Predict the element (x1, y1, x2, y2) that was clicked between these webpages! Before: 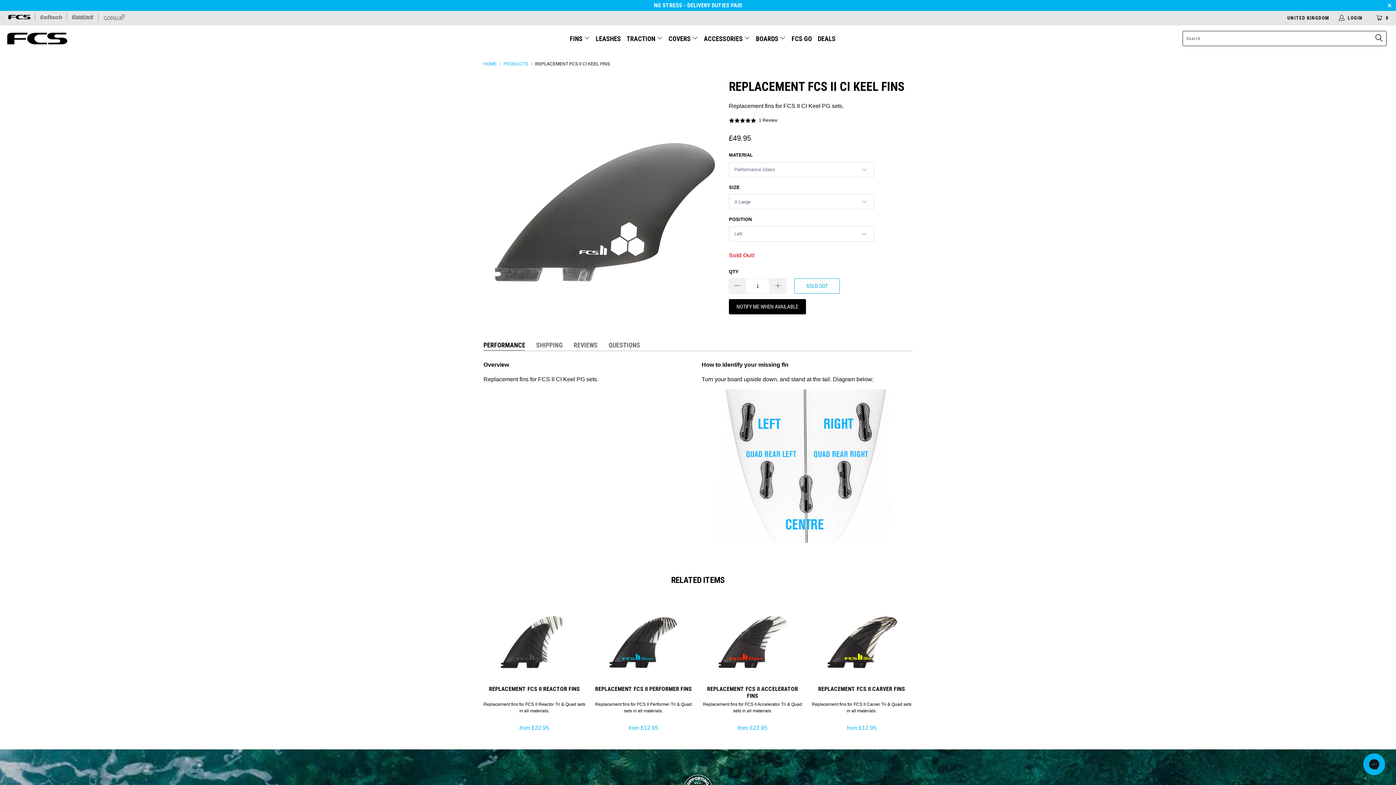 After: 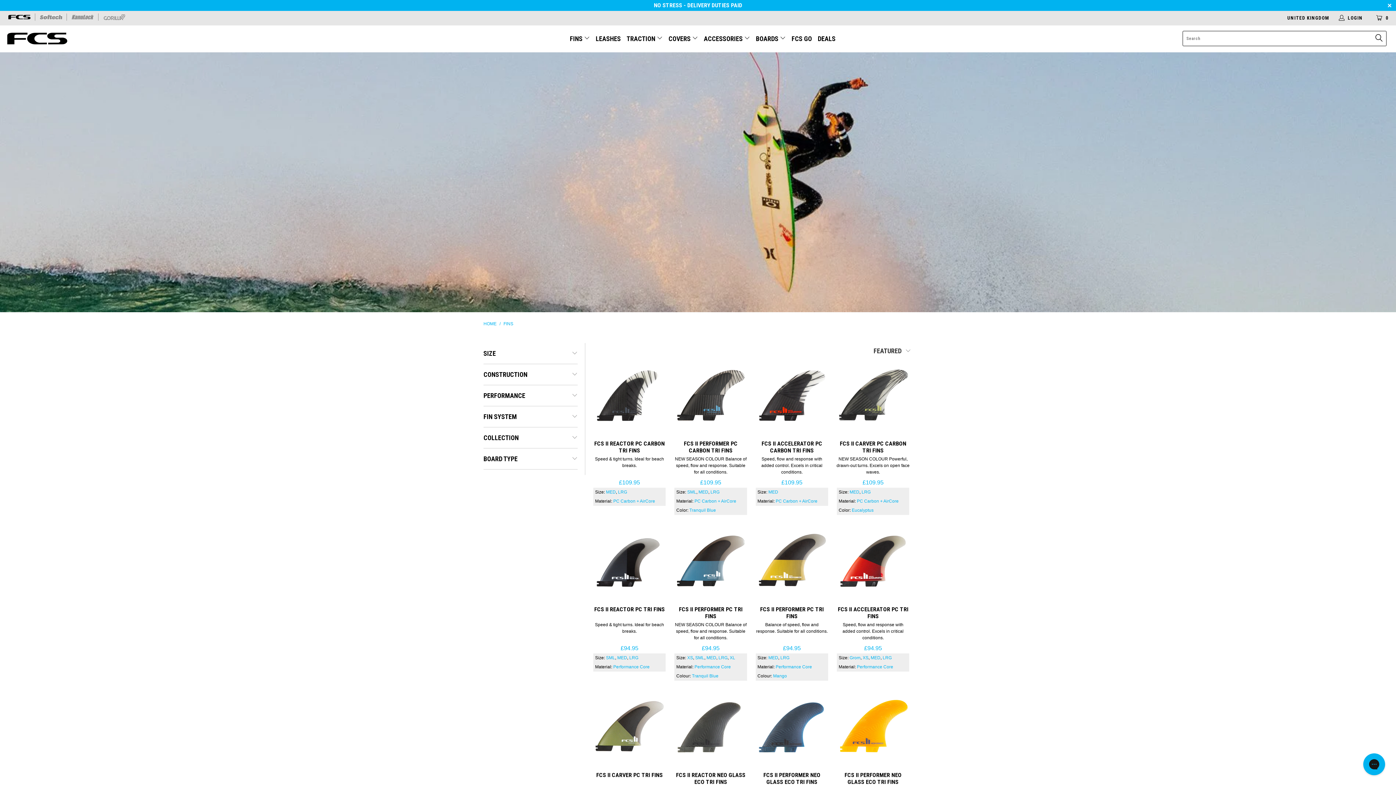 Action: bbox: (570, 29, 590, 48) label: FINS 